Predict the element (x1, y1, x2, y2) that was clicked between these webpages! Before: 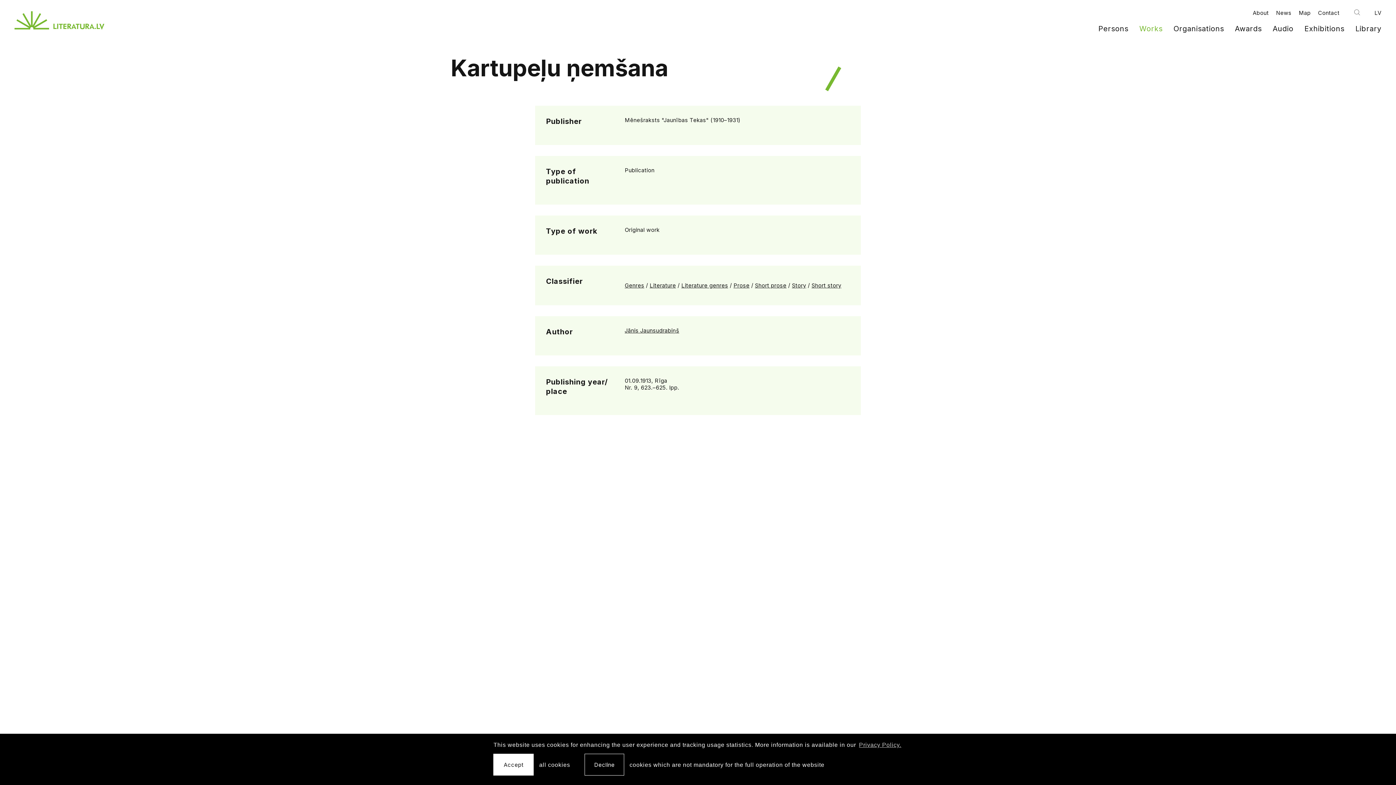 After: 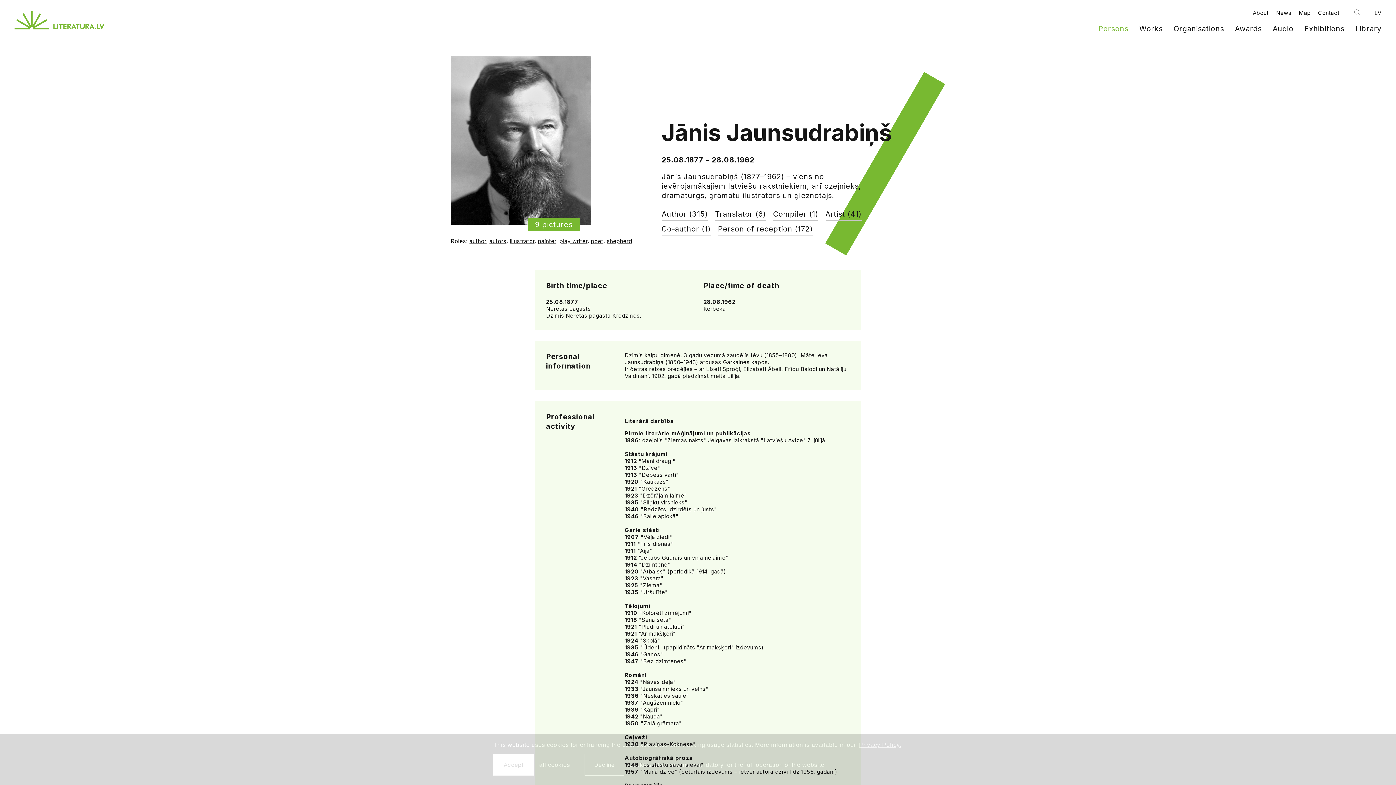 Action: bbox: (624, 327, 679, 334) label: Jānis Jaunsudrabiņš